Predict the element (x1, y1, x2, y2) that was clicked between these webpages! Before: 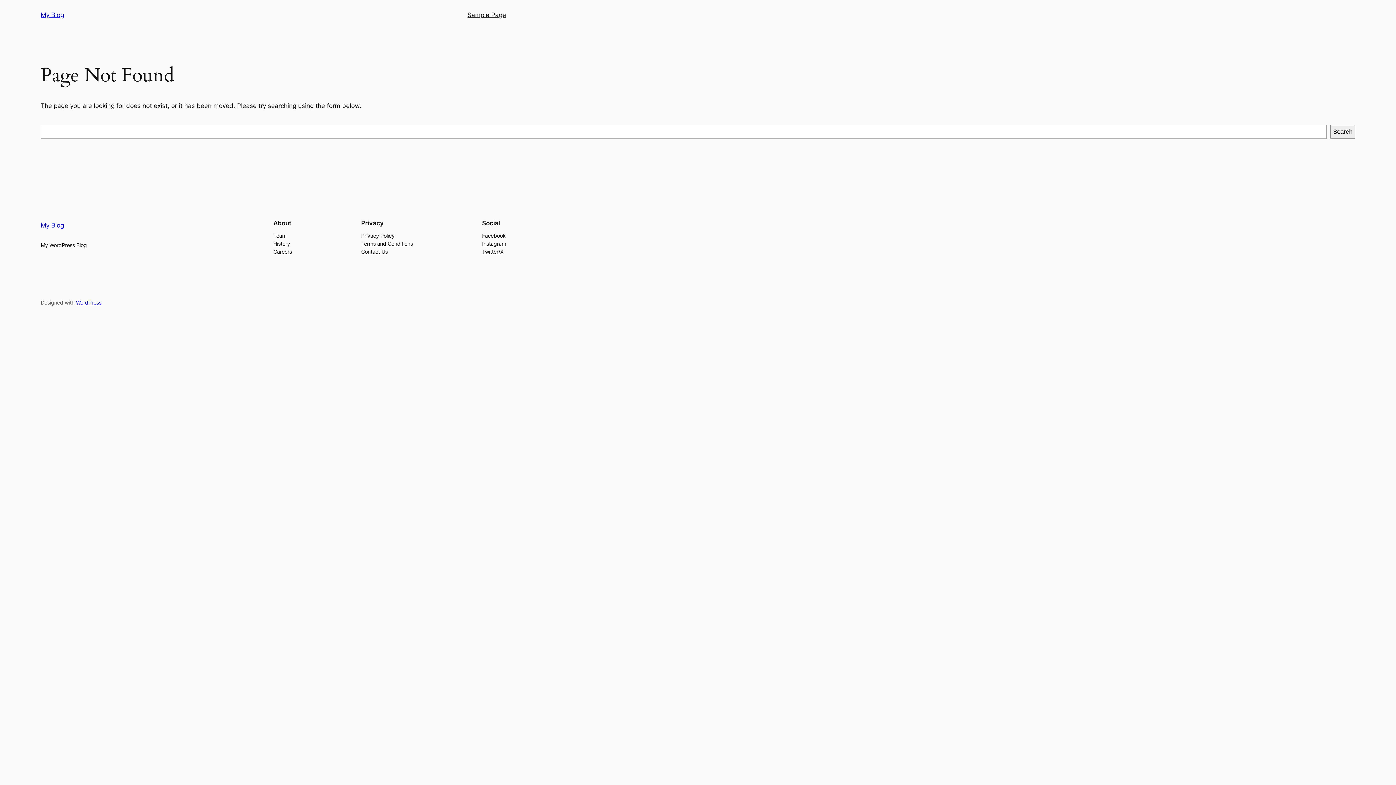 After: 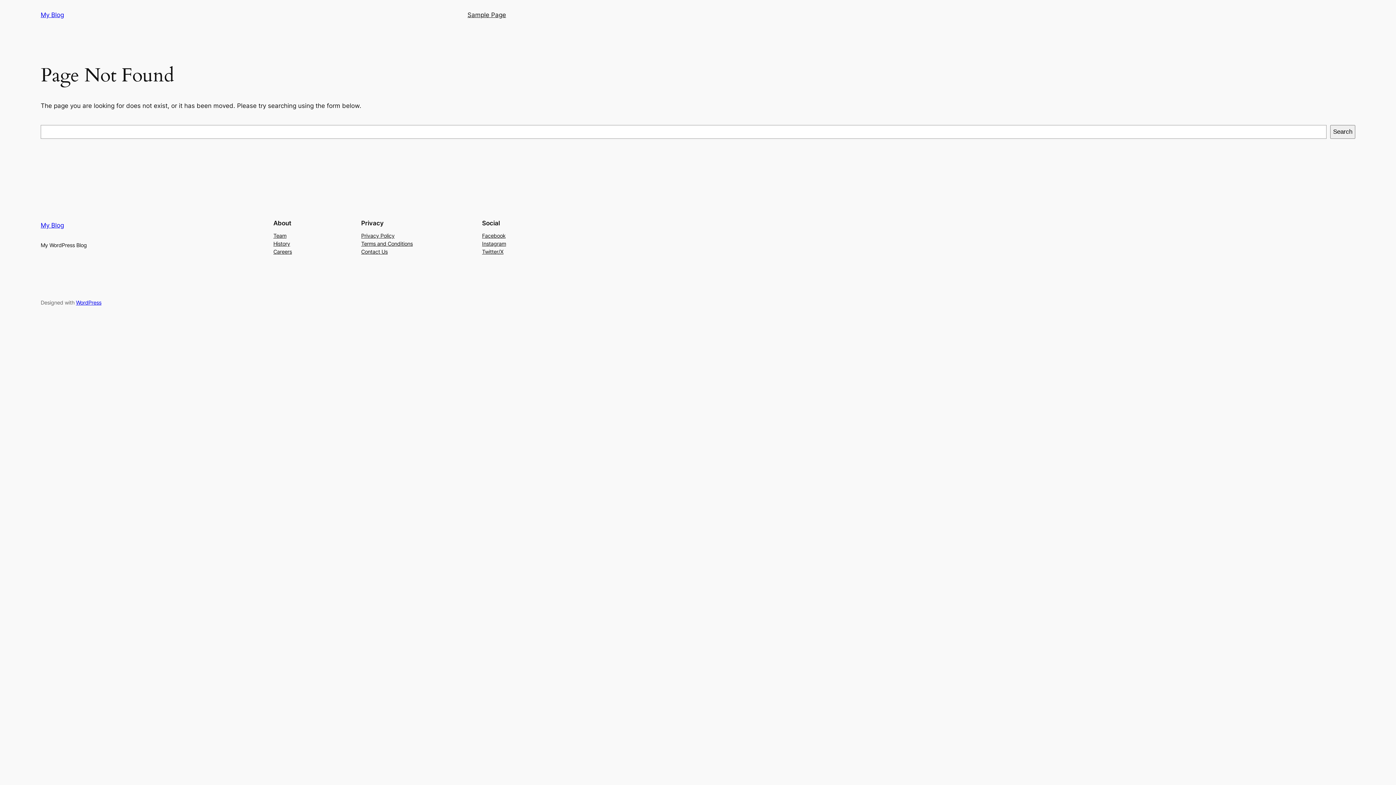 Action: bbox: (361, 247, 387, 255) label: Contact Us